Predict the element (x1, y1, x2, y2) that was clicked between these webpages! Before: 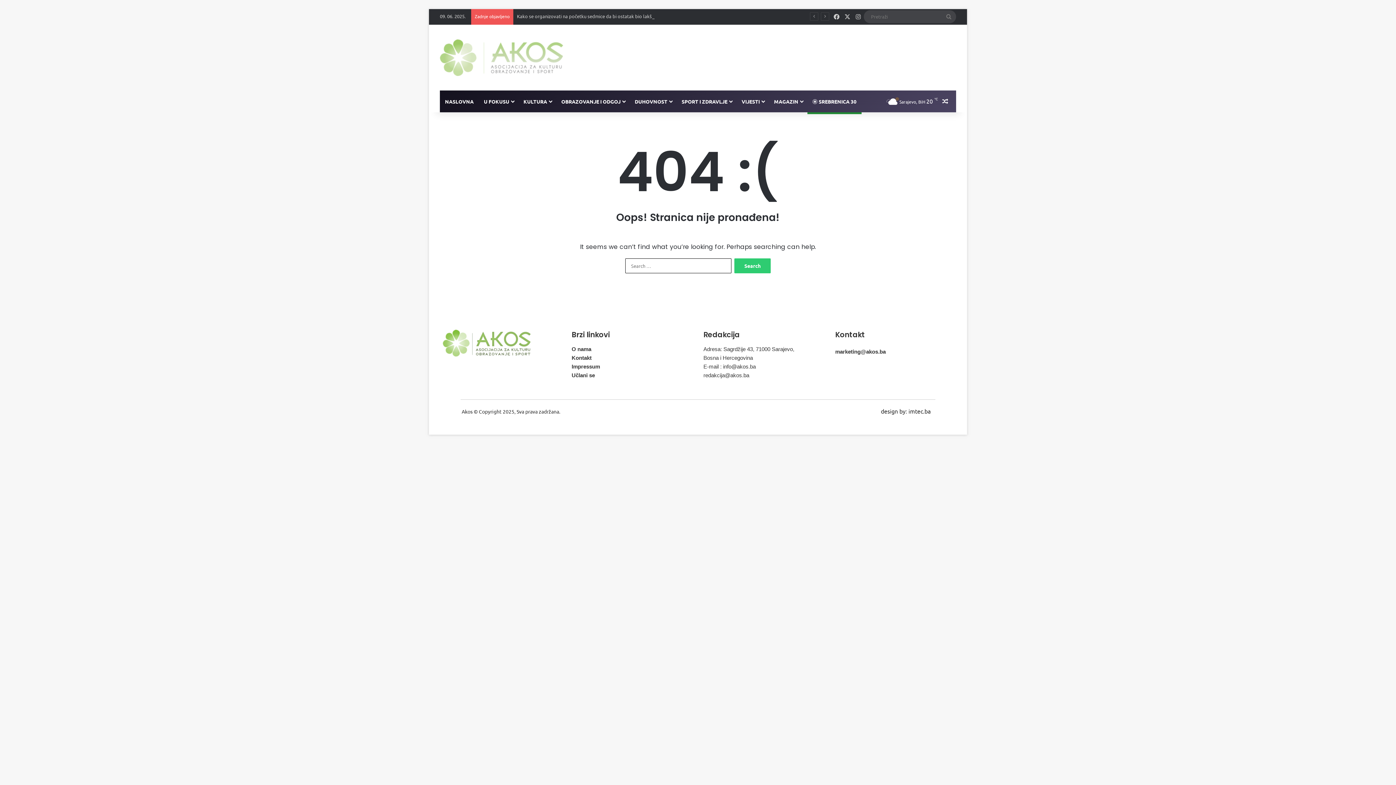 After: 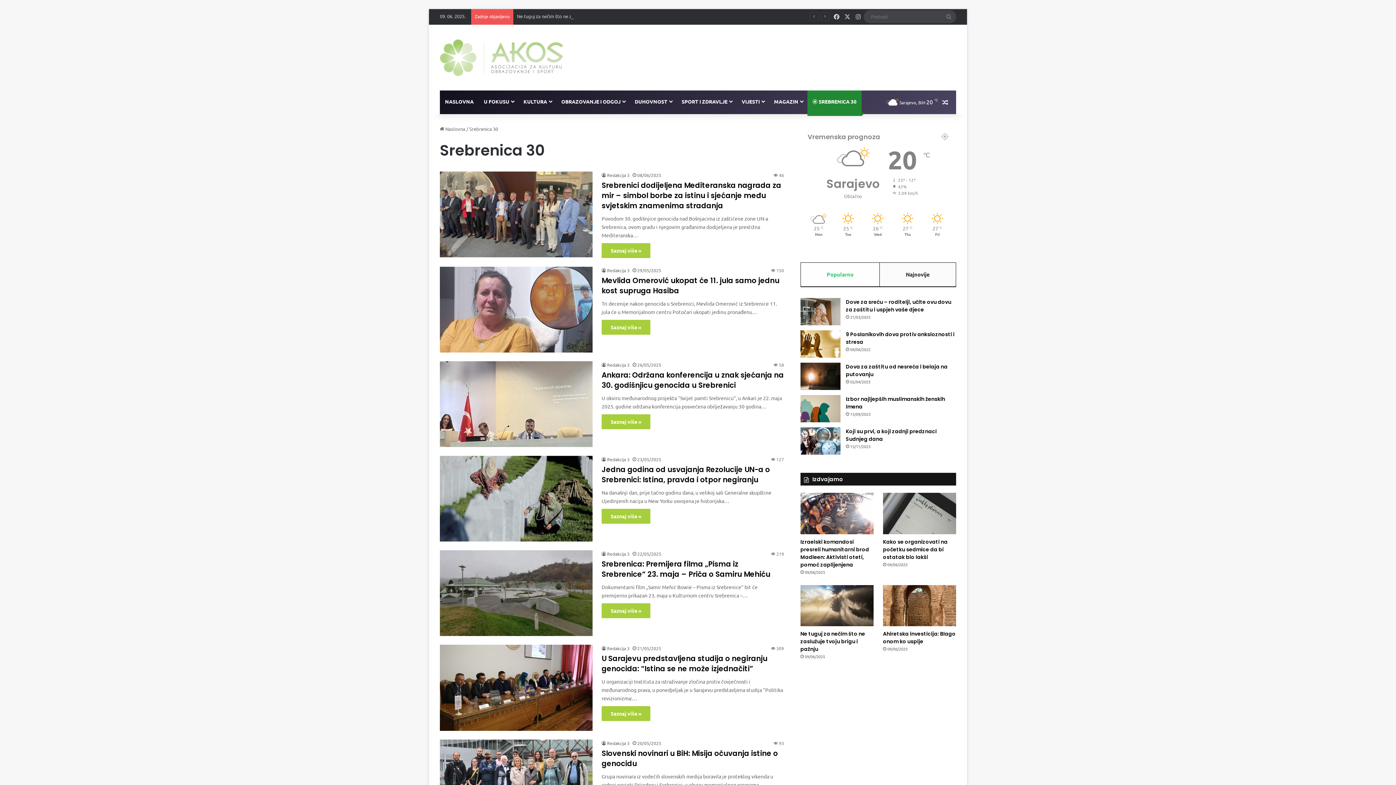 Action: bbox: (807, 90, 861, 112) label:  SREBRENICA 30